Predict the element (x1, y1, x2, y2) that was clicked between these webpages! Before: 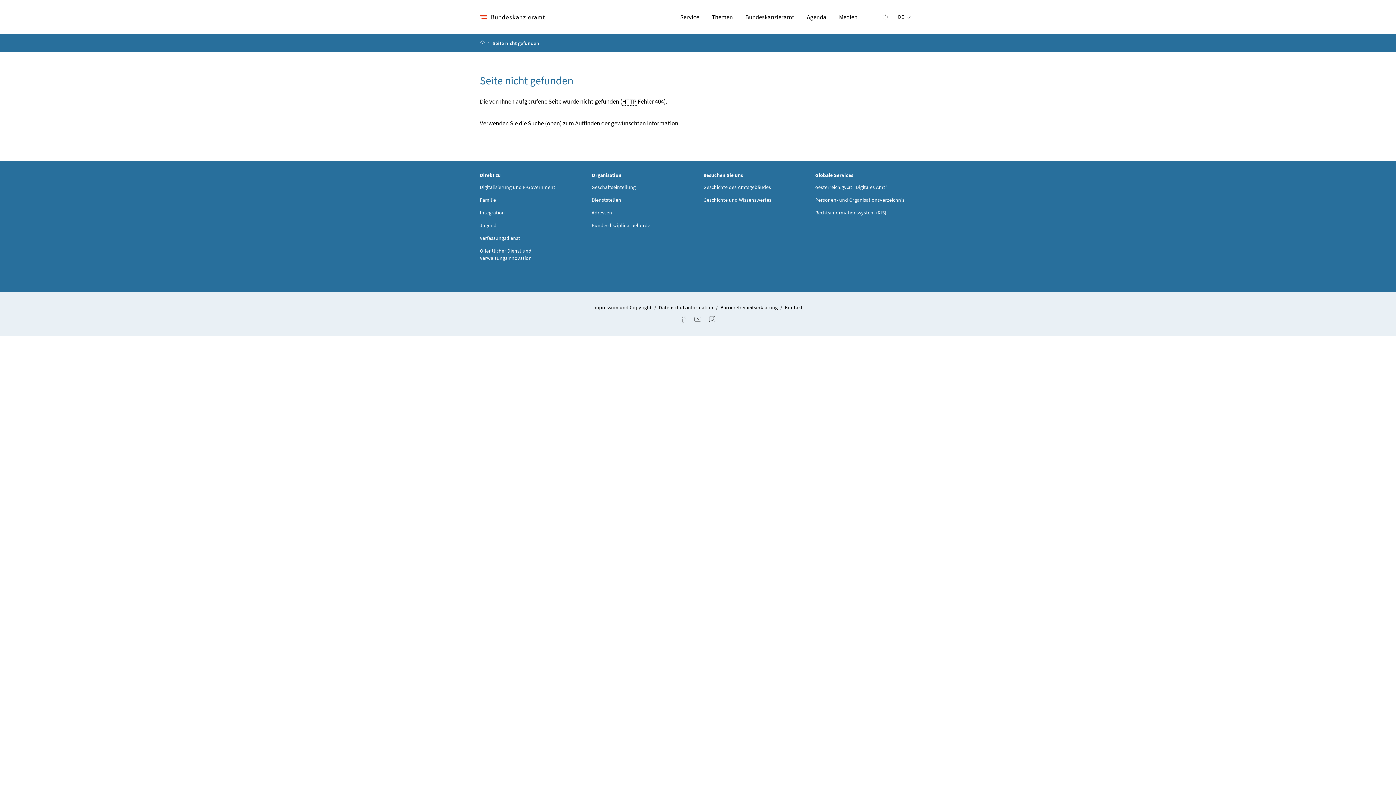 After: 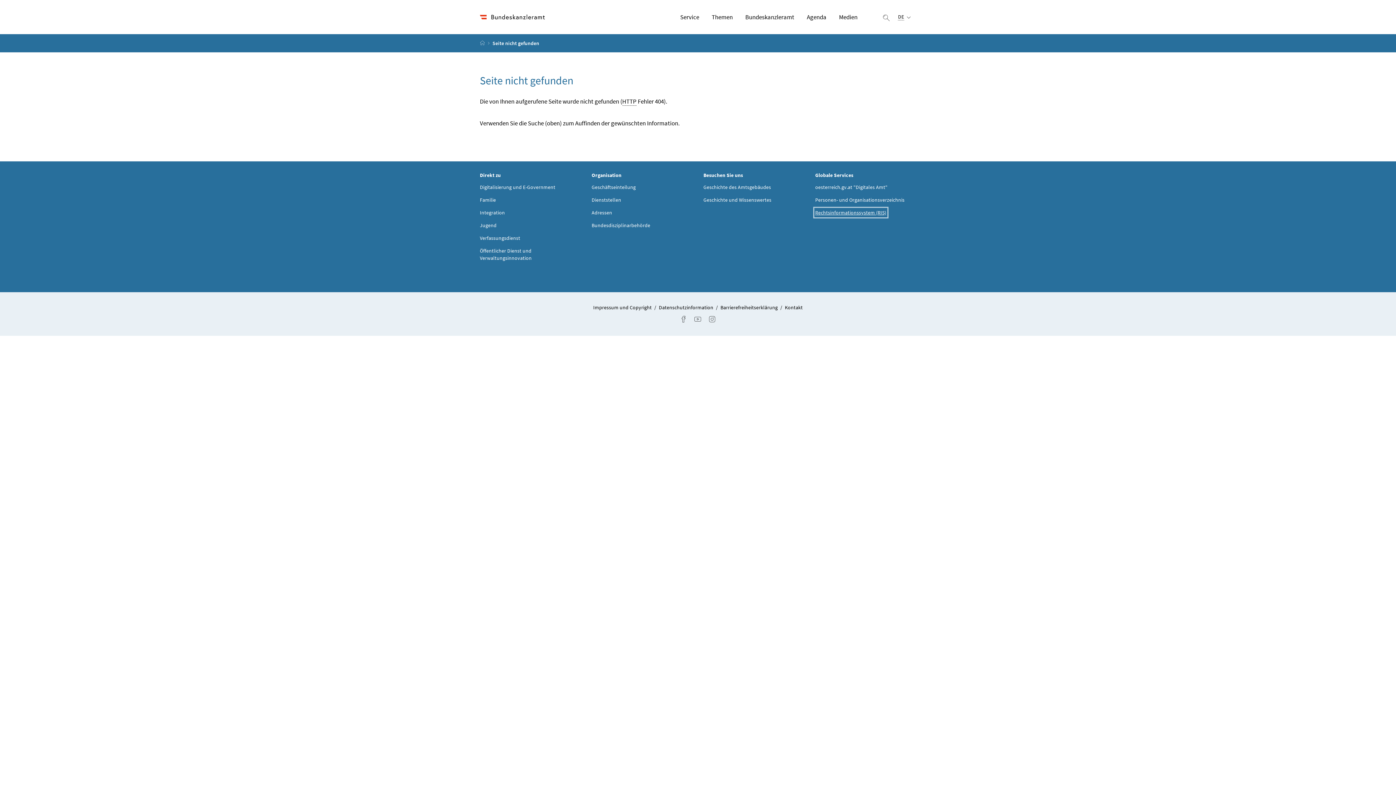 Action: label: Rechtsinformationssystem (RIS) bbox: (815, 208, 886, 216)